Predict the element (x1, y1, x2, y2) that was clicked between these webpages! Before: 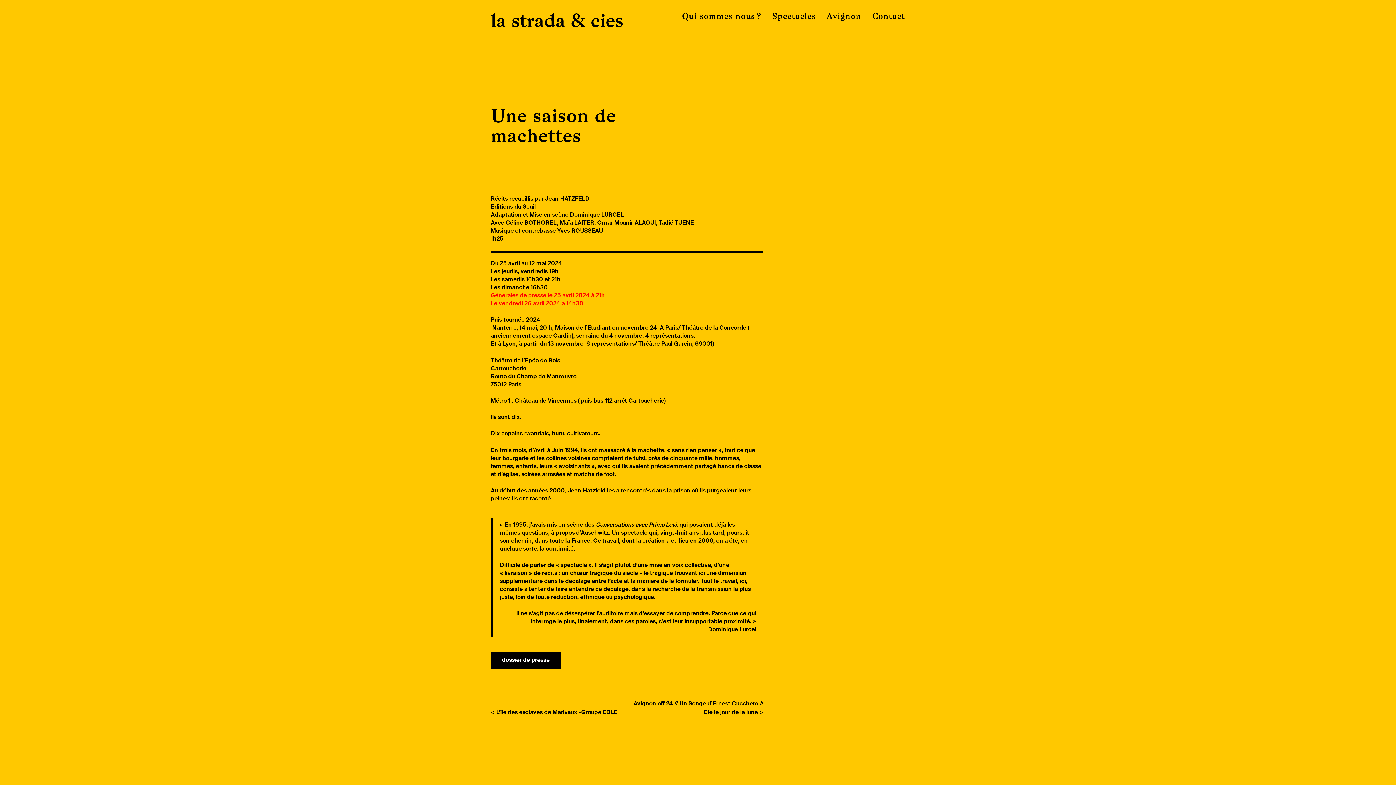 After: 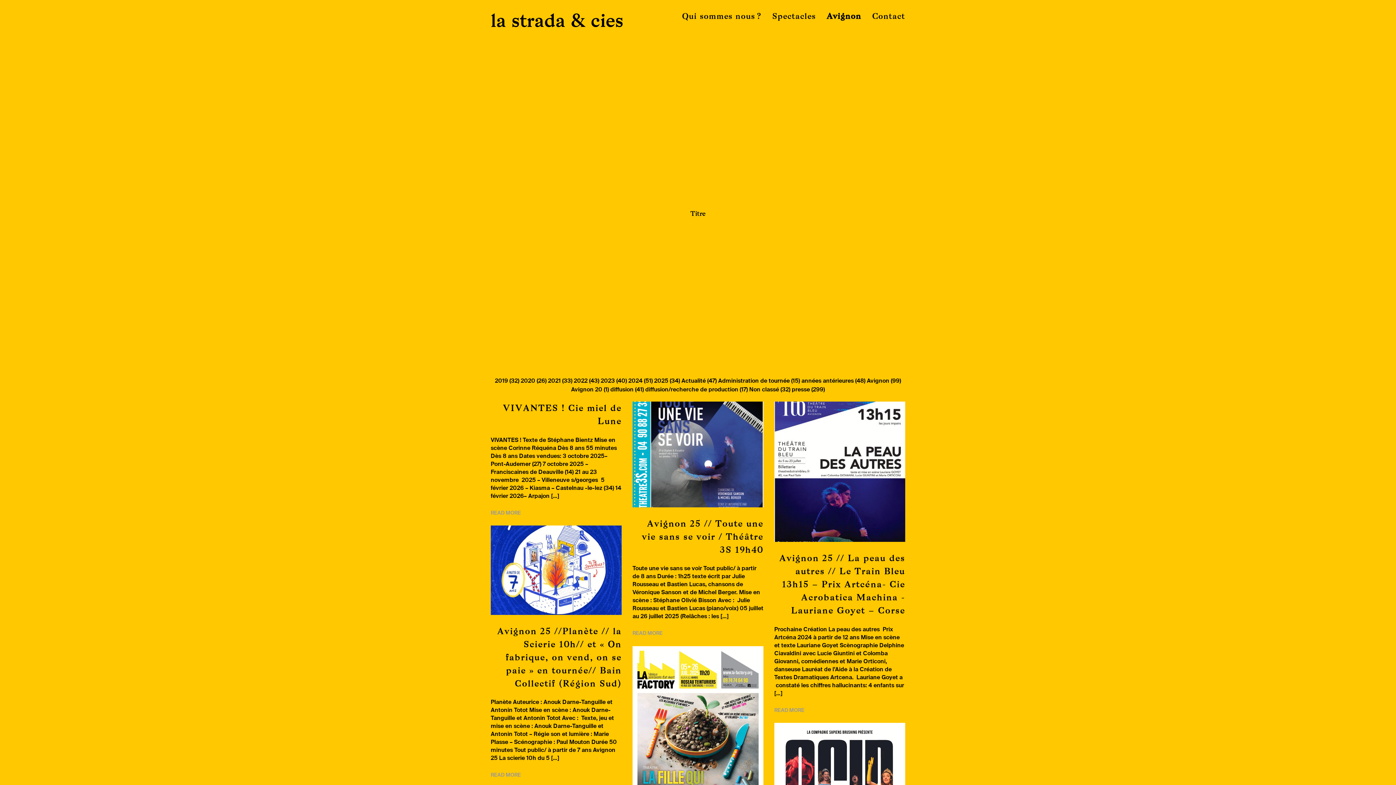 Action: bbox: (821, 7, 866, 25) label: Avignon